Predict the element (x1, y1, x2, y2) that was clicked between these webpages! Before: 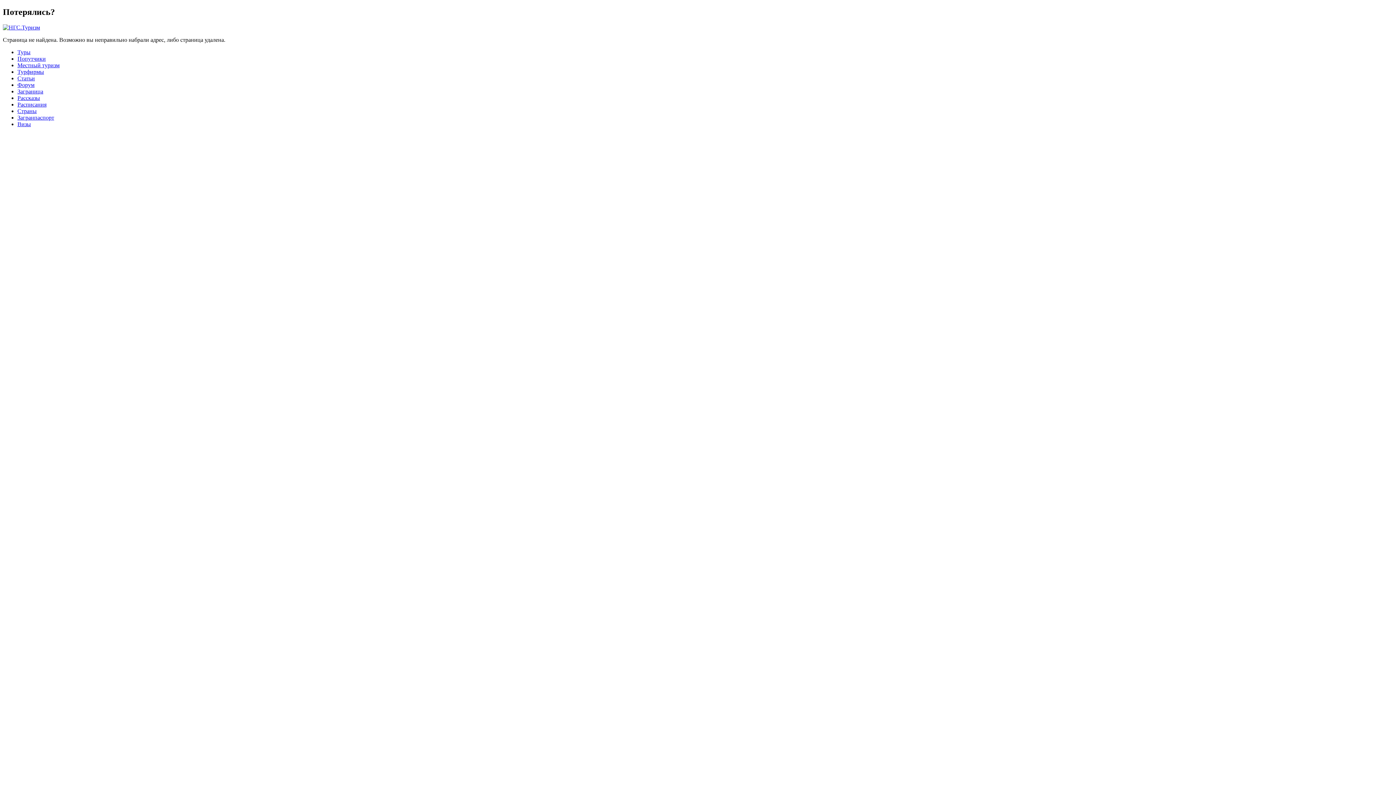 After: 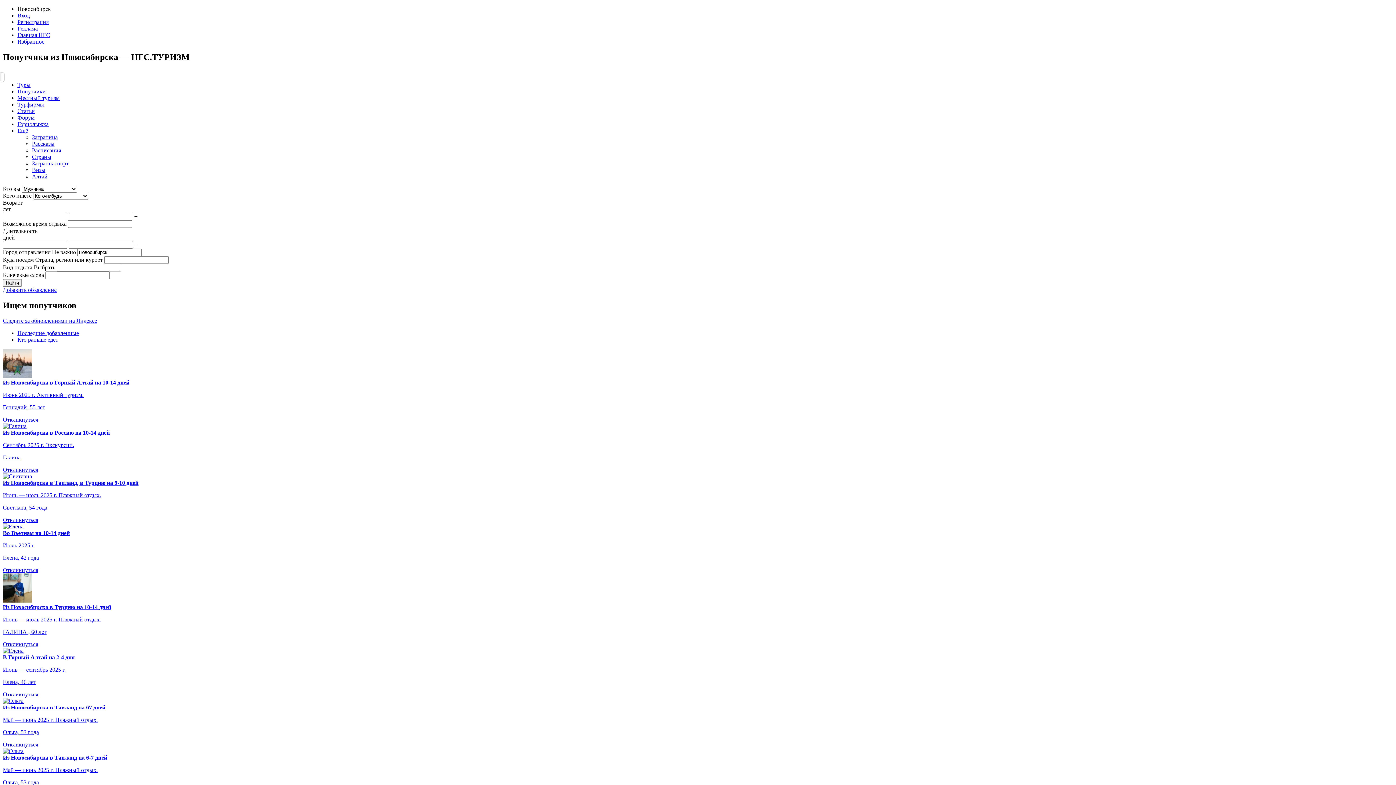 Action: label: Попутчики bbox: (17, 55, 45, 61)